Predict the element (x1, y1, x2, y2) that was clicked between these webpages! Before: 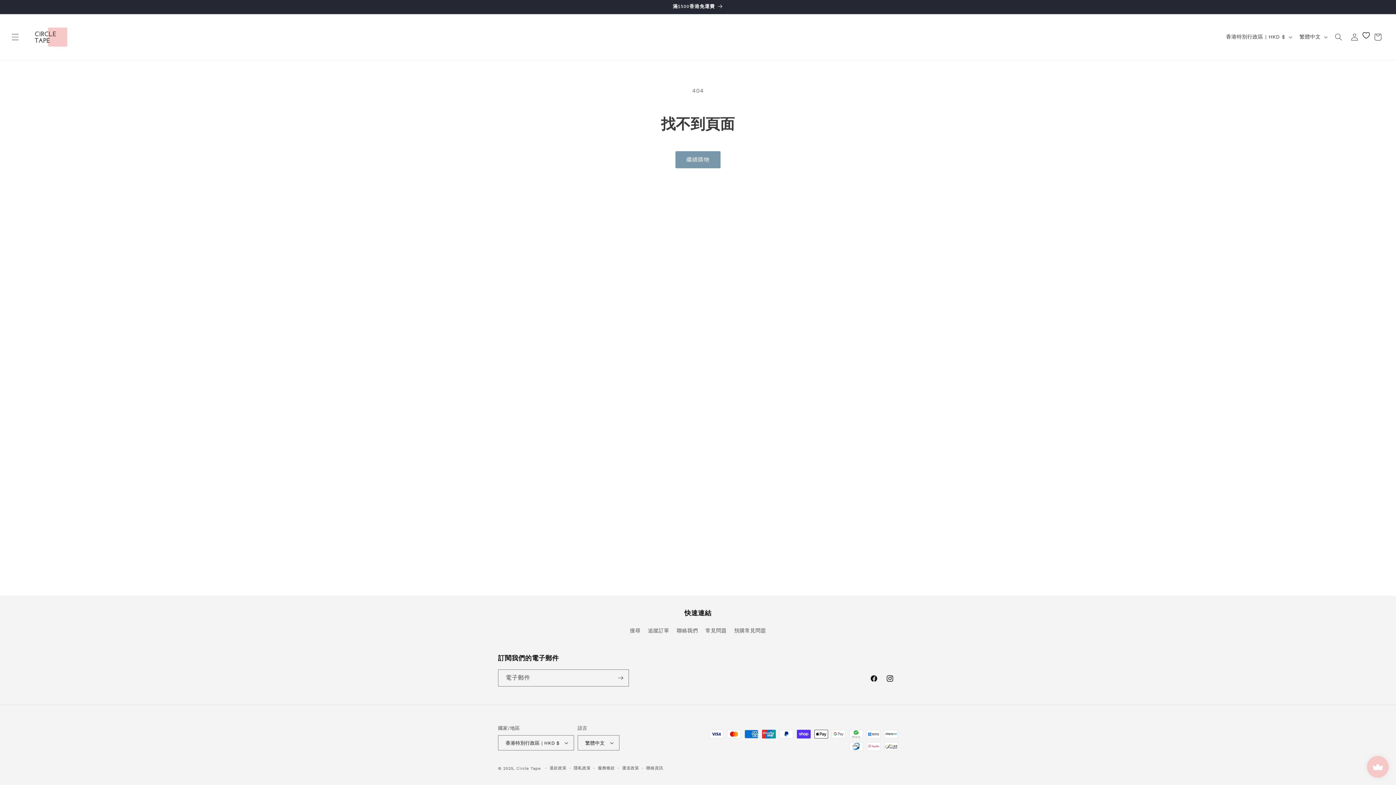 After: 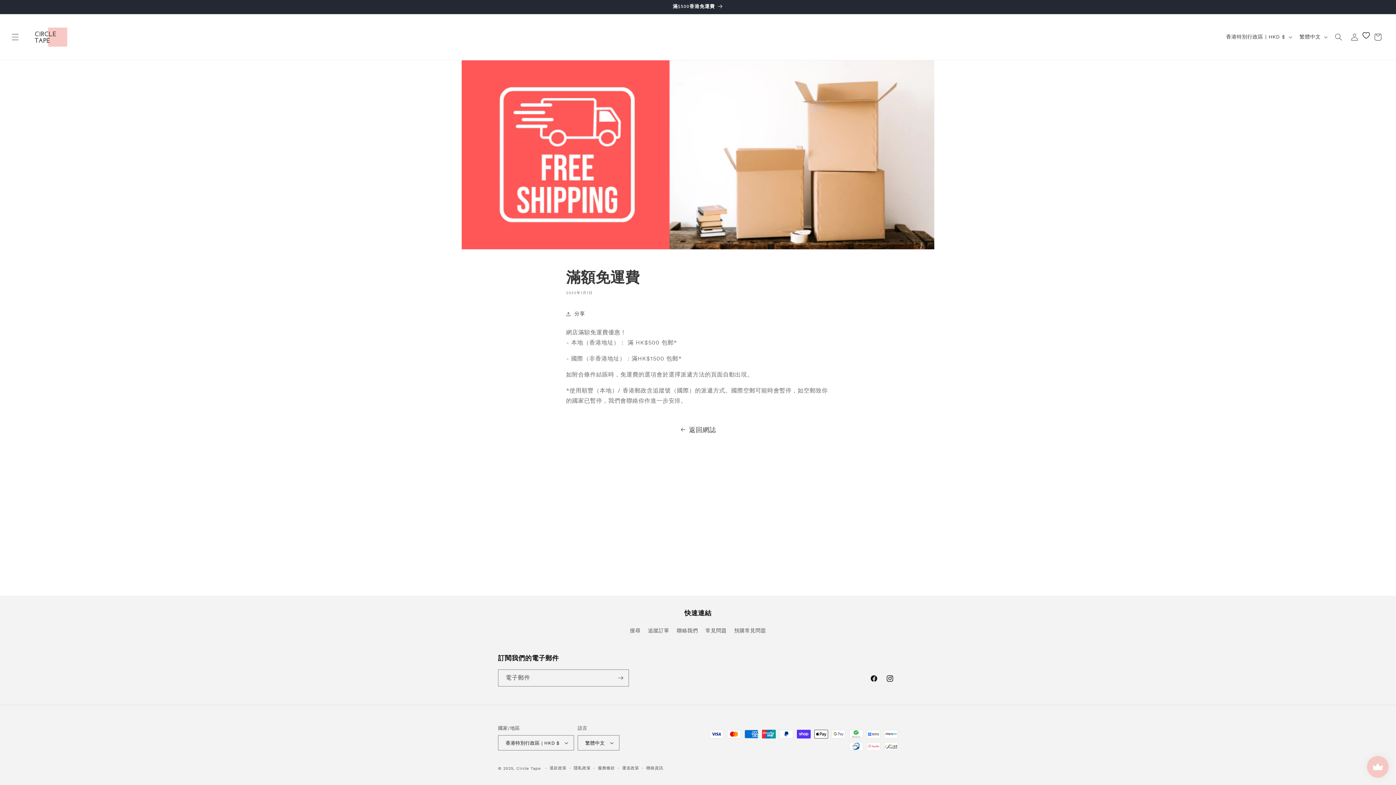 Action: bbox: (491, 0, 904, 13) label: 滿$500香港免運費